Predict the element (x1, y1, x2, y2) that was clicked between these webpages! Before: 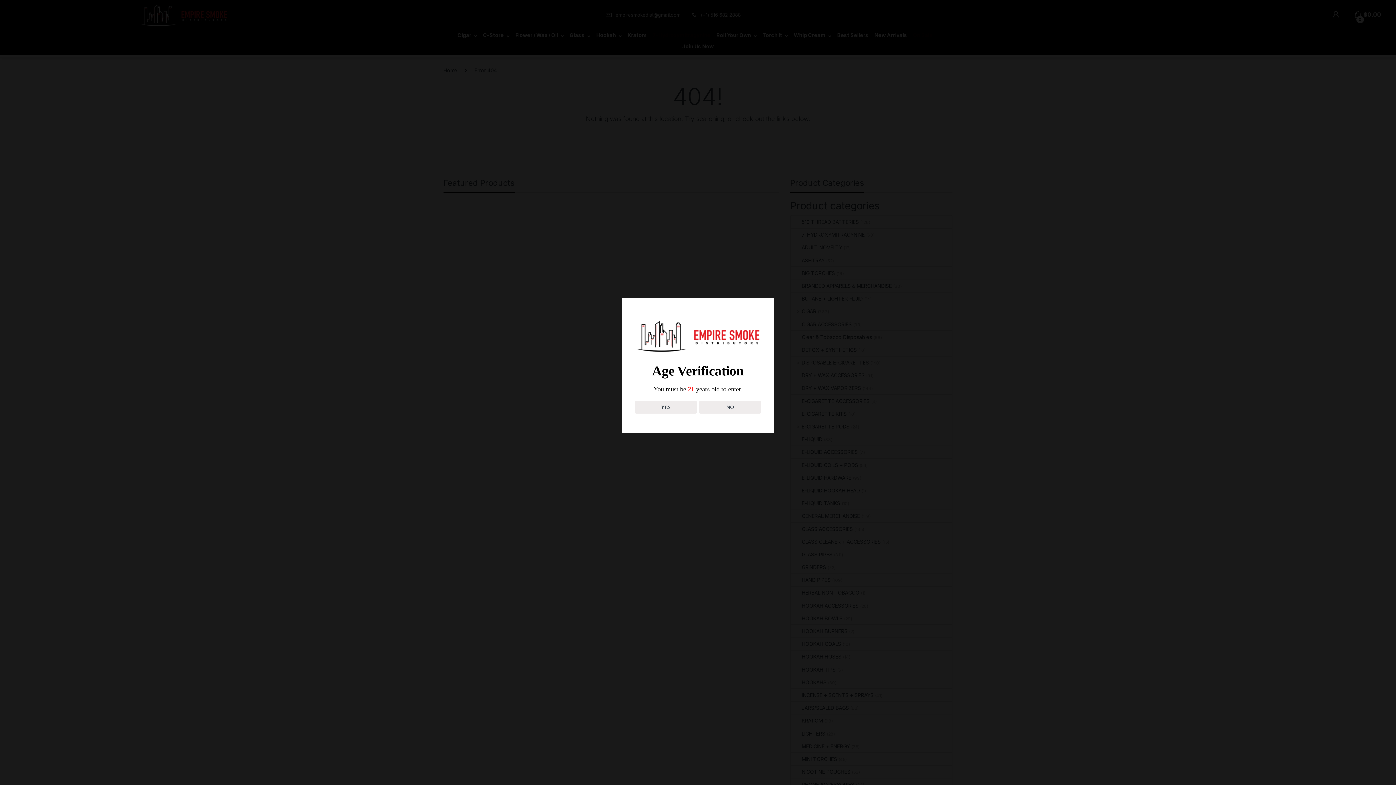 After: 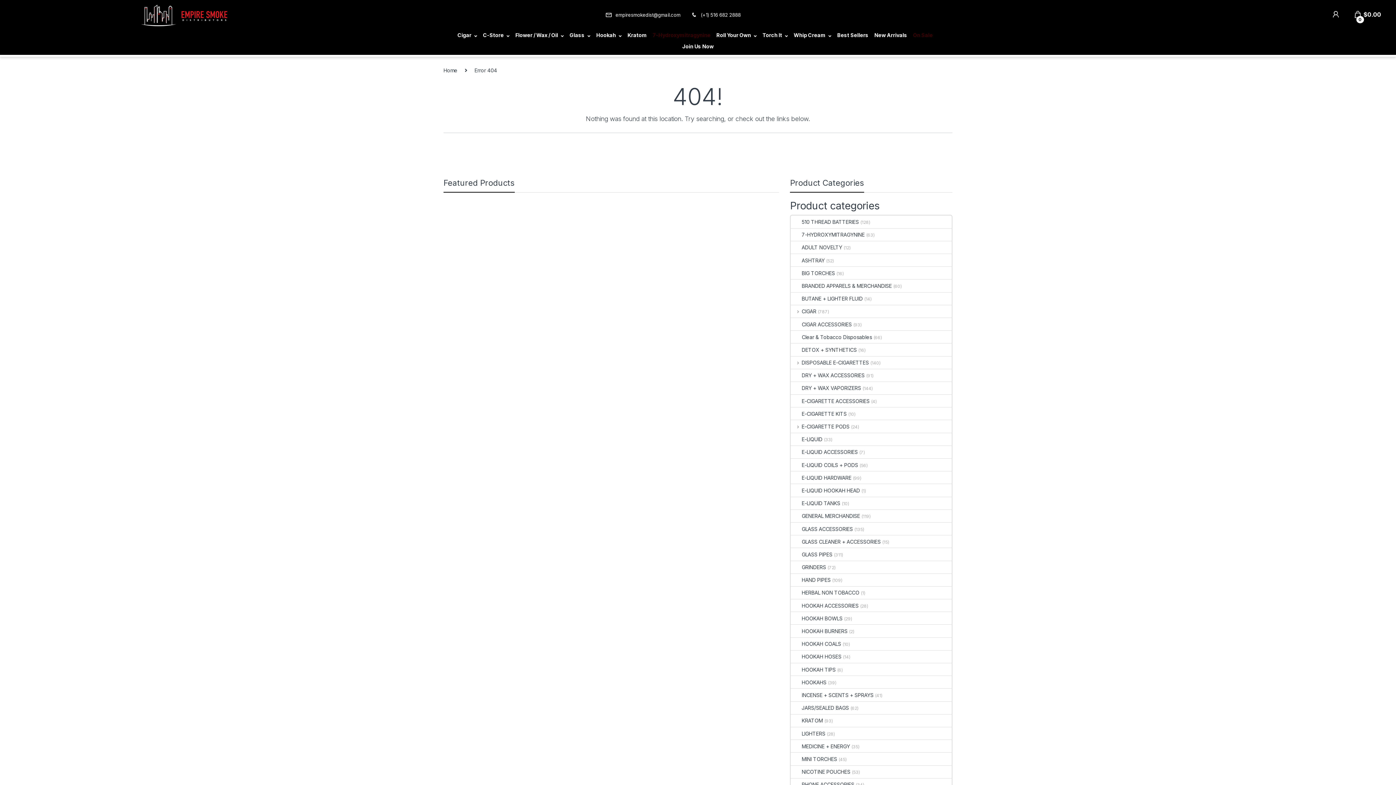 Action: label: YES bbox: (634, 400, 696, 413)